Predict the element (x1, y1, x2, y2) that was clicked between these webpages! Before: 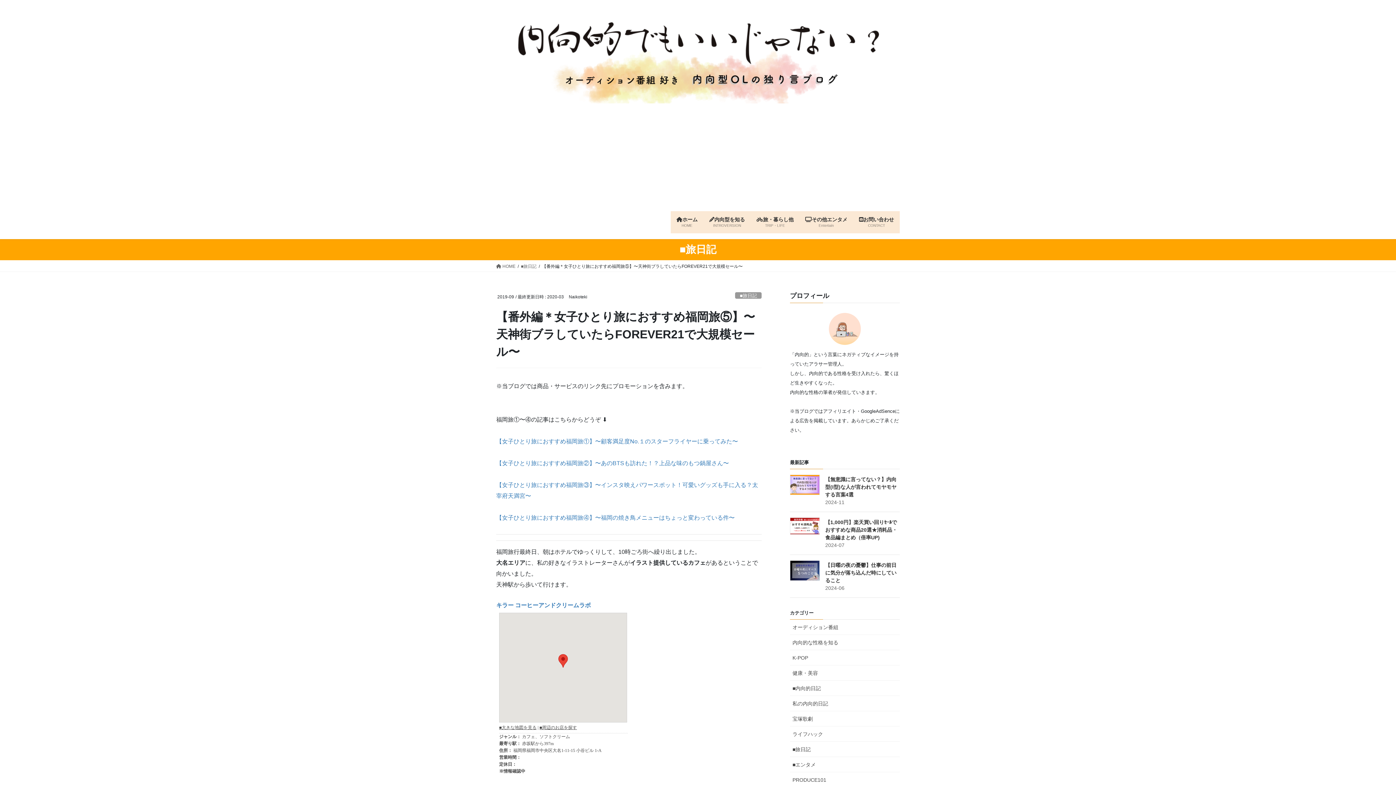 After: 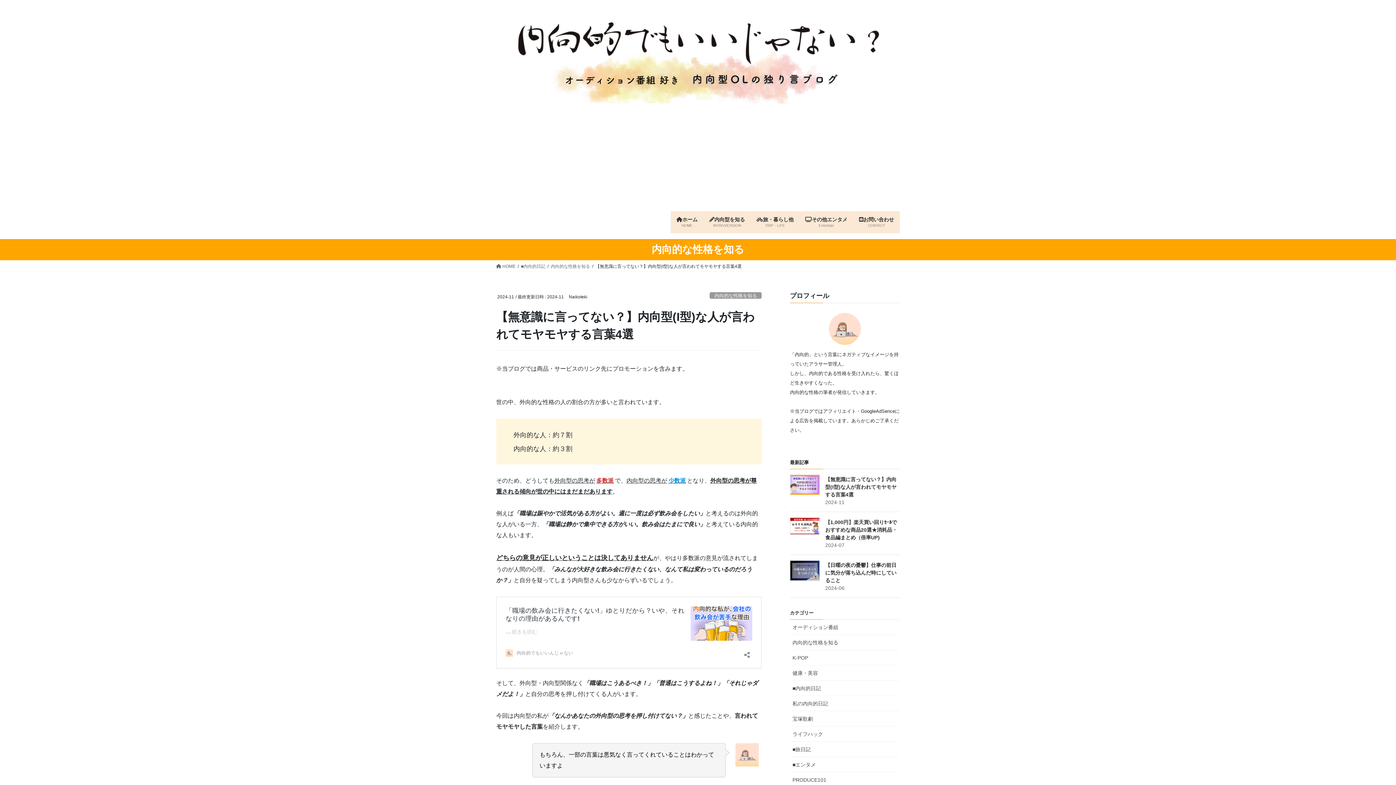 Action: bbox: (790, 474, 820, 495)